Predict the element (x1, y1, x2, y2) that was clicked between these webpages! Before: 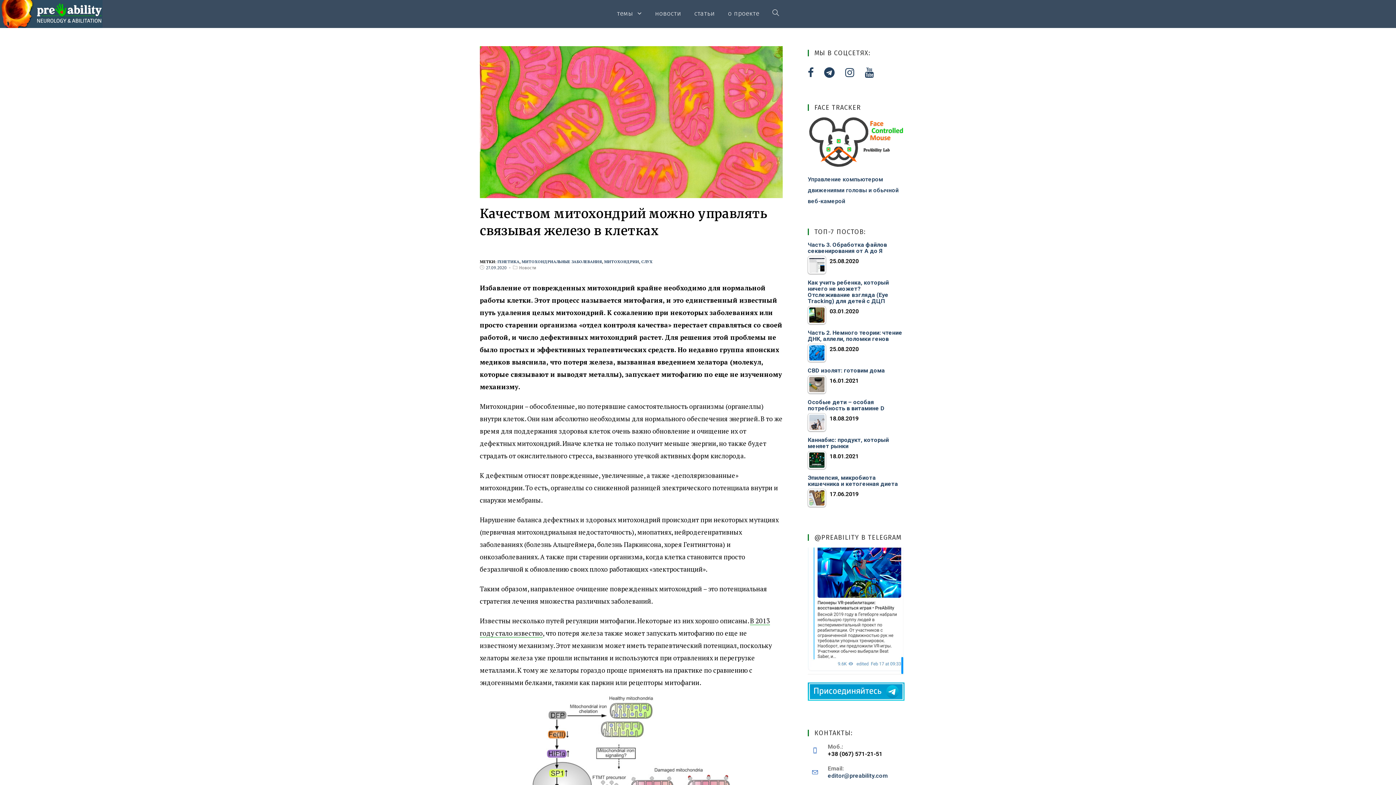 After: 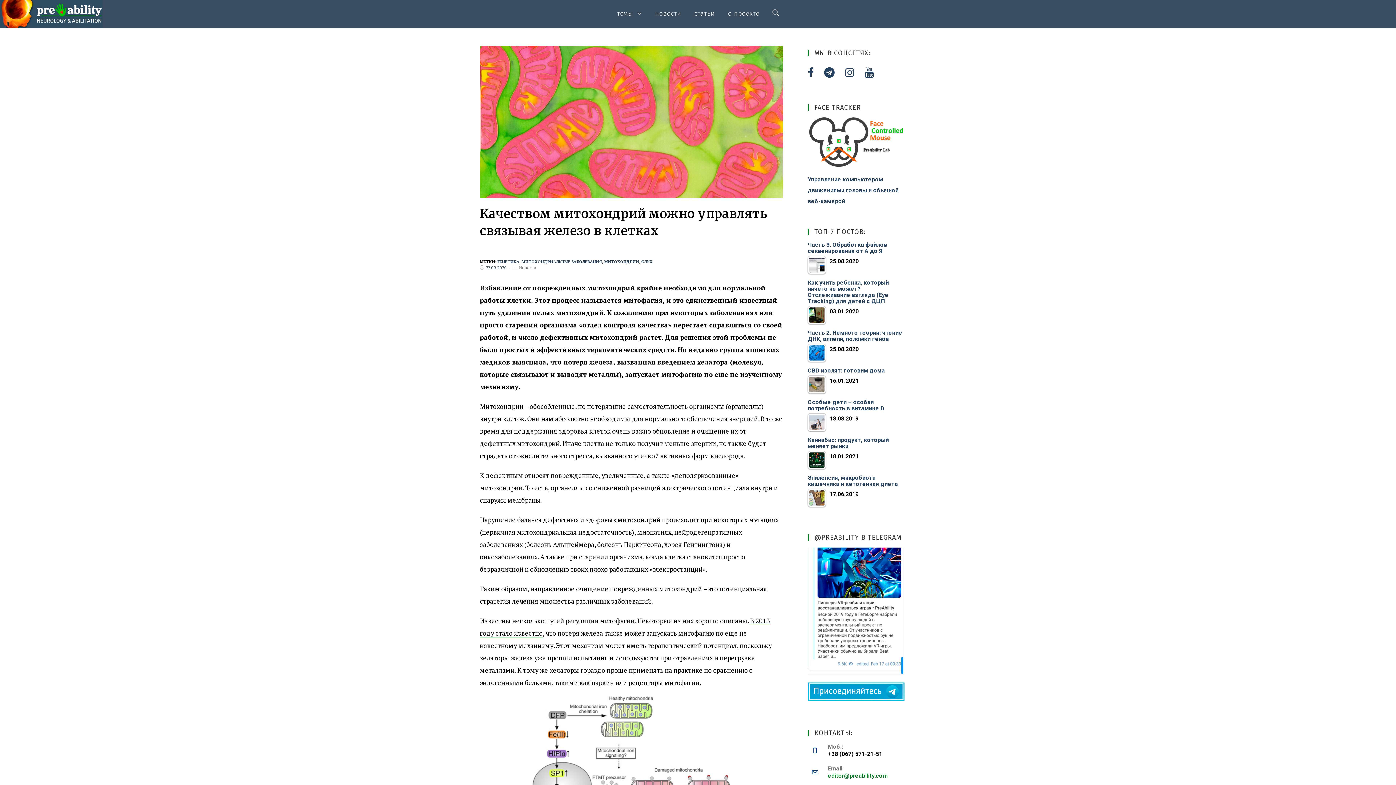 Action: bbox: (828, 772, 888, 779) label: editor@preability.com